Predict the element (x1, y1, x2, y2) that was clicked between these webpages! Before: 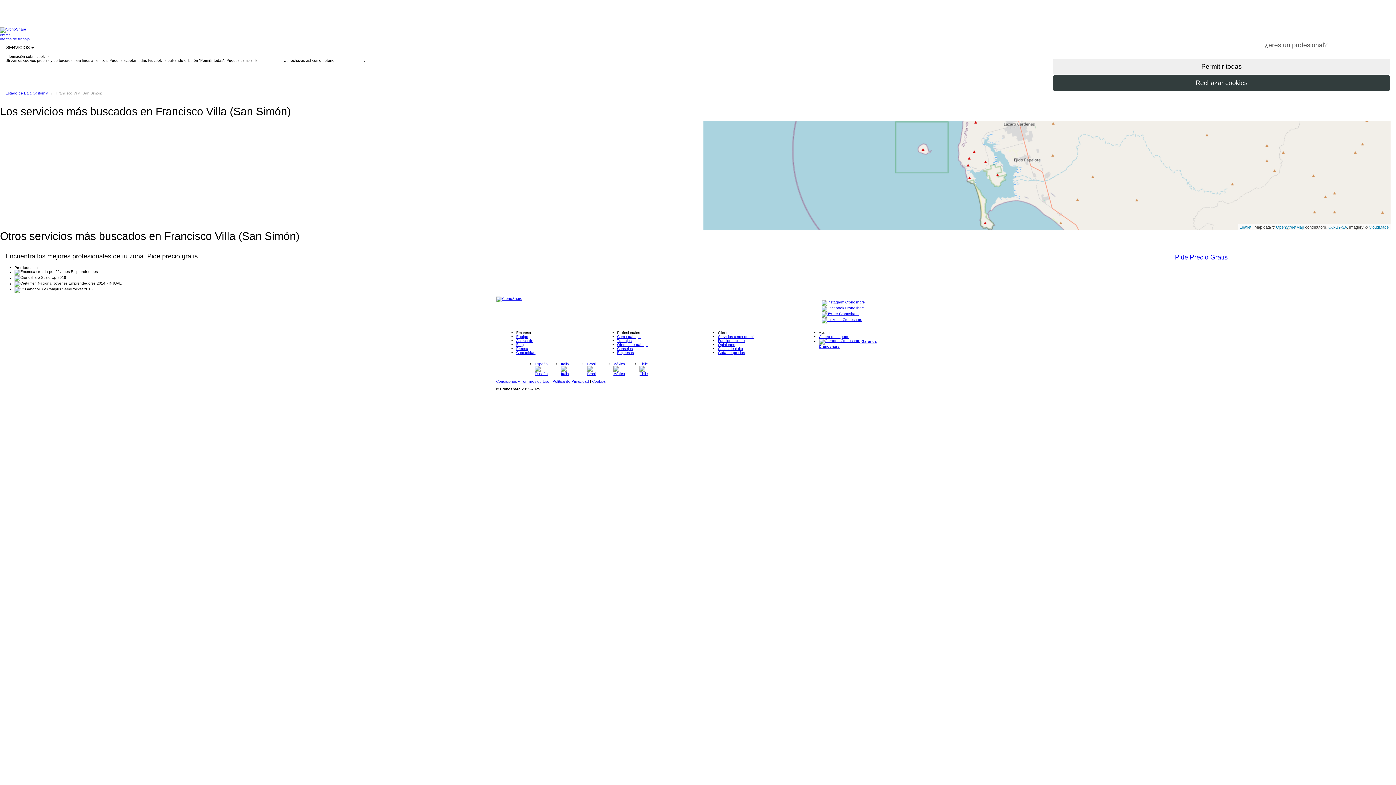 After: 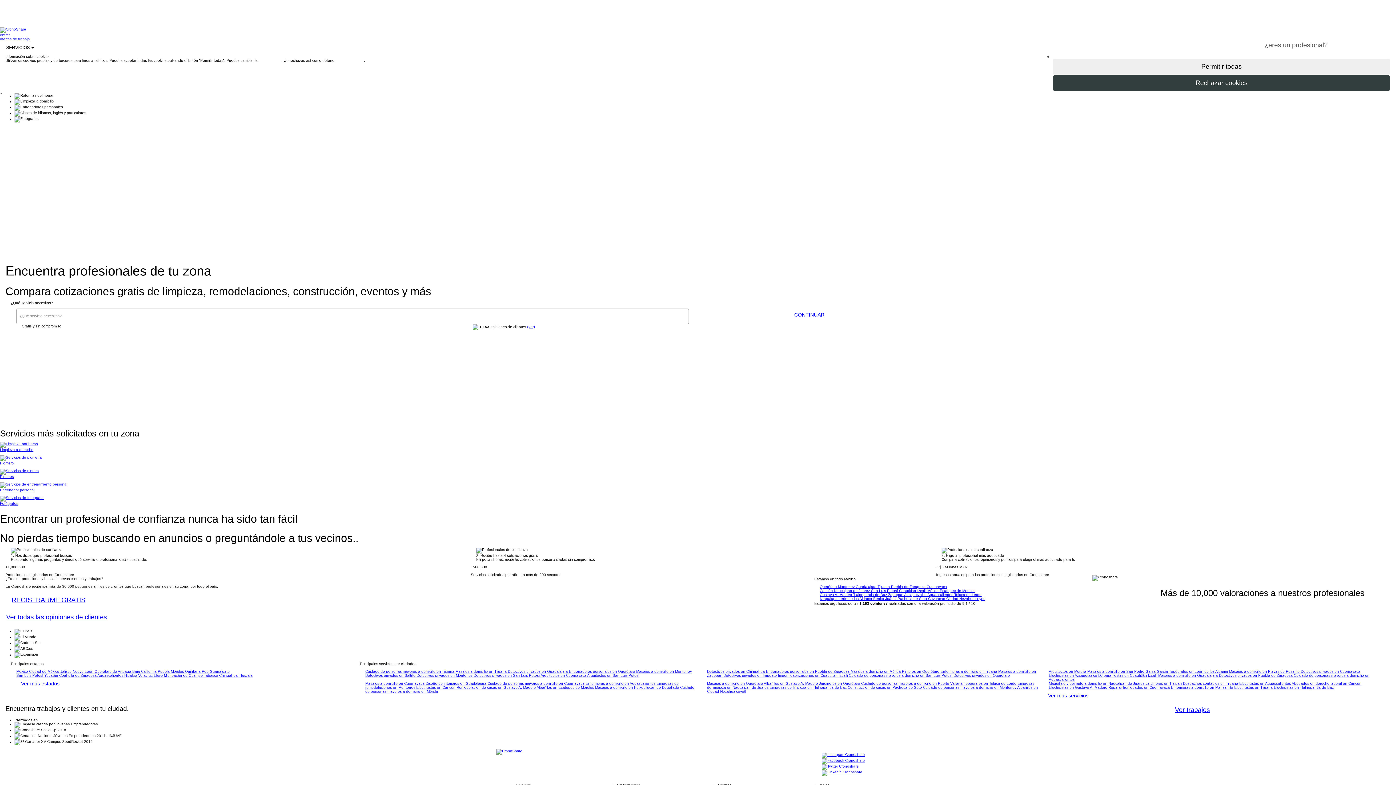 Action: bbox: (613, 362, 625, 372) label: México
